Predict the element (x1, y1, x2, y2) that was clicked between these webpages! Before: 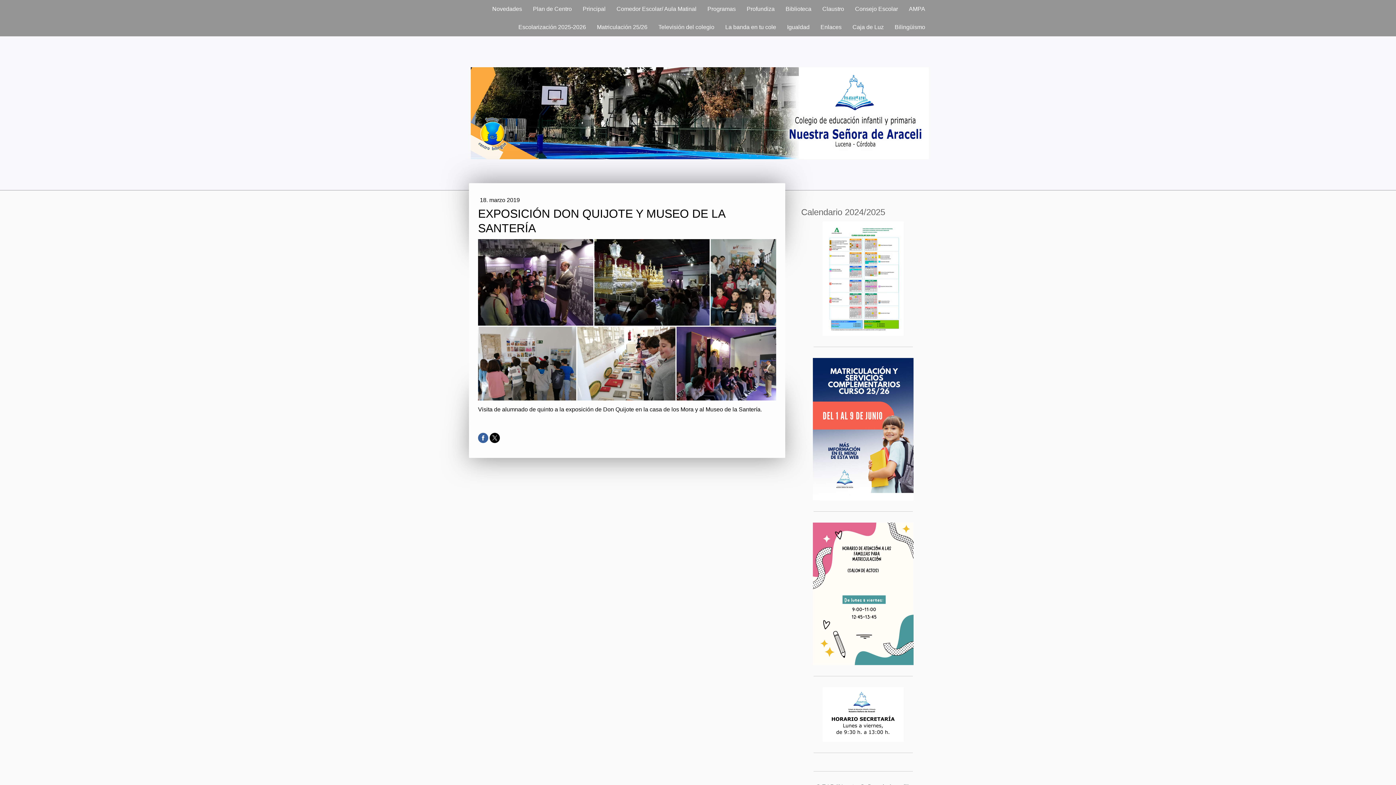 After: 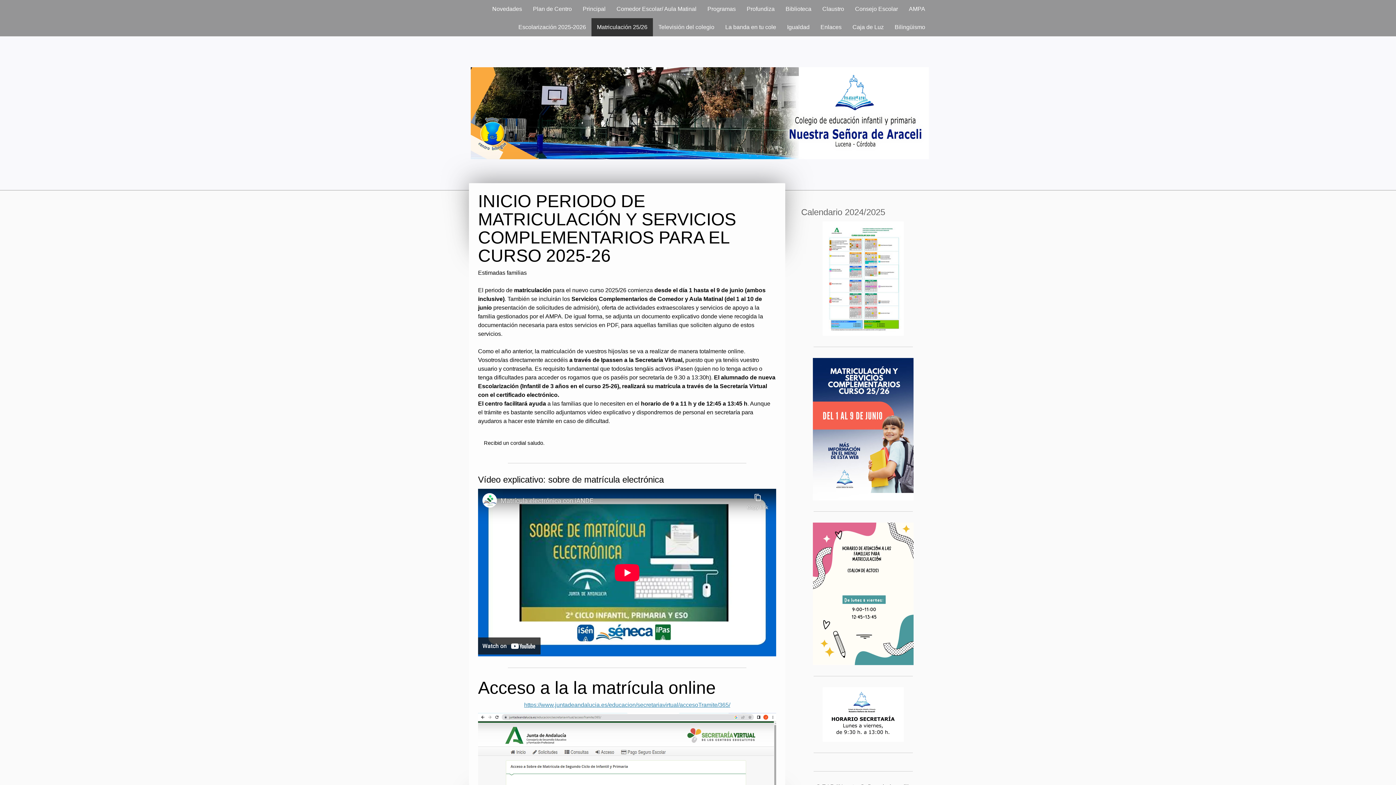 Action: label: Matriculación 25/26 bbox: (591, 18, 653, 36)